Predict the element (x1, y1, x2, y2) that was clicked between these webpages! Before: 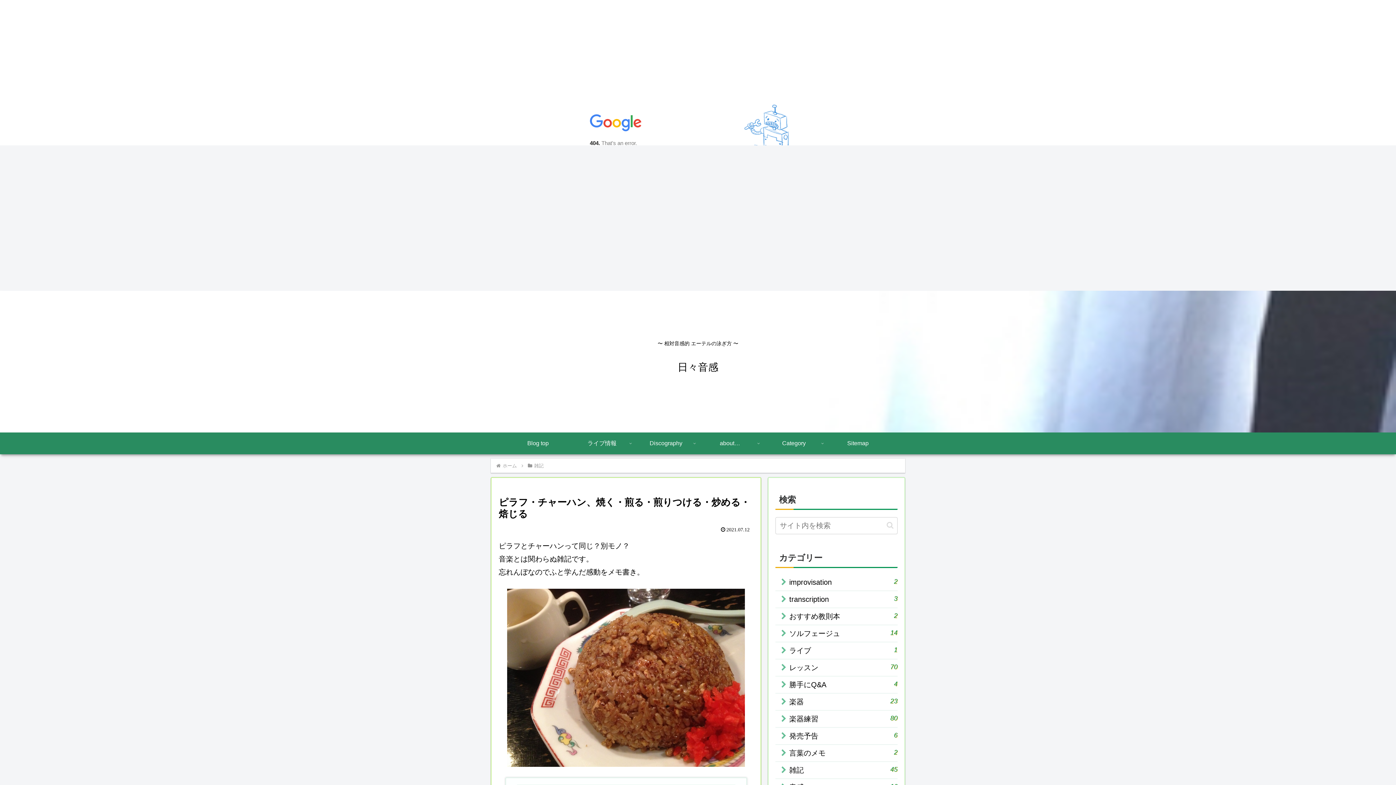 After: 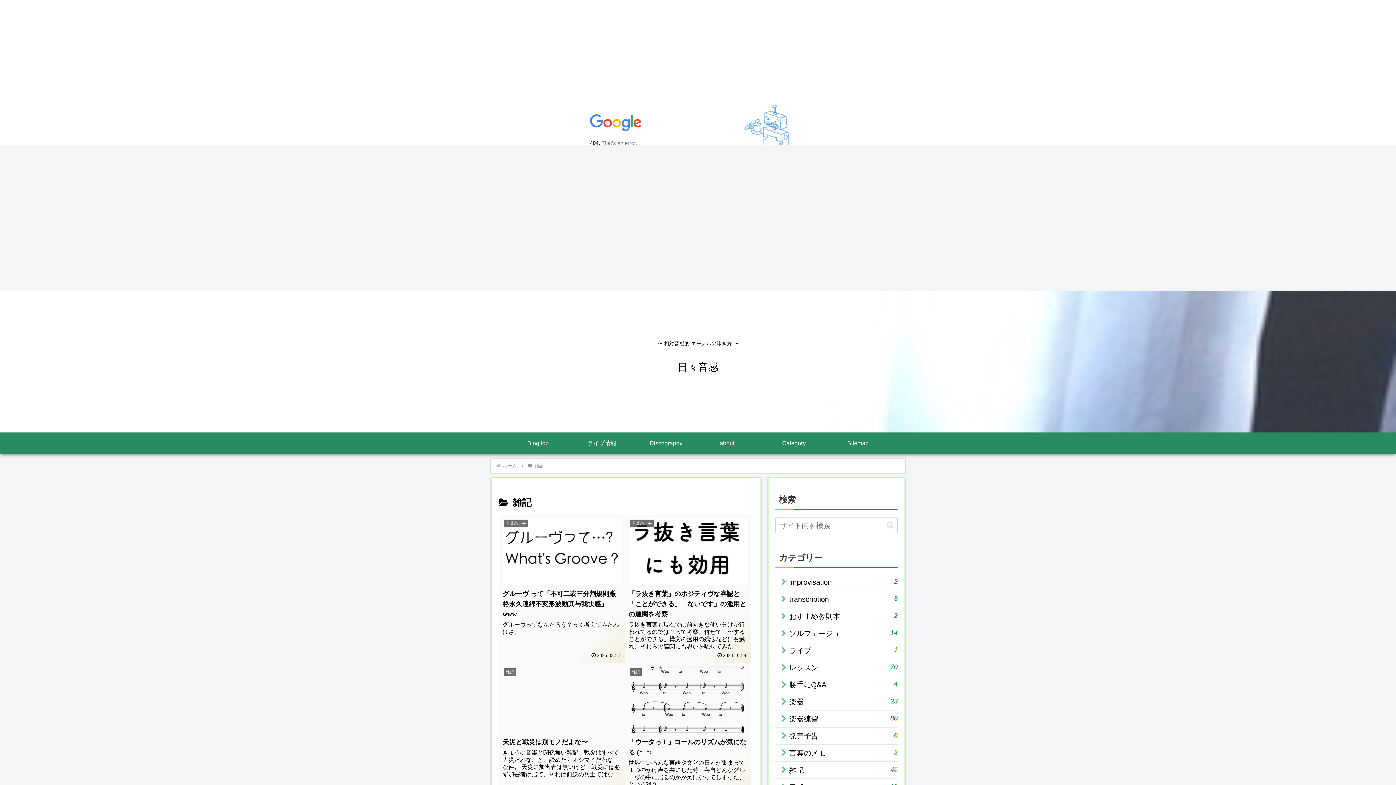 Action: bbox: (775, 762, 897, 779) label: 雑記
45